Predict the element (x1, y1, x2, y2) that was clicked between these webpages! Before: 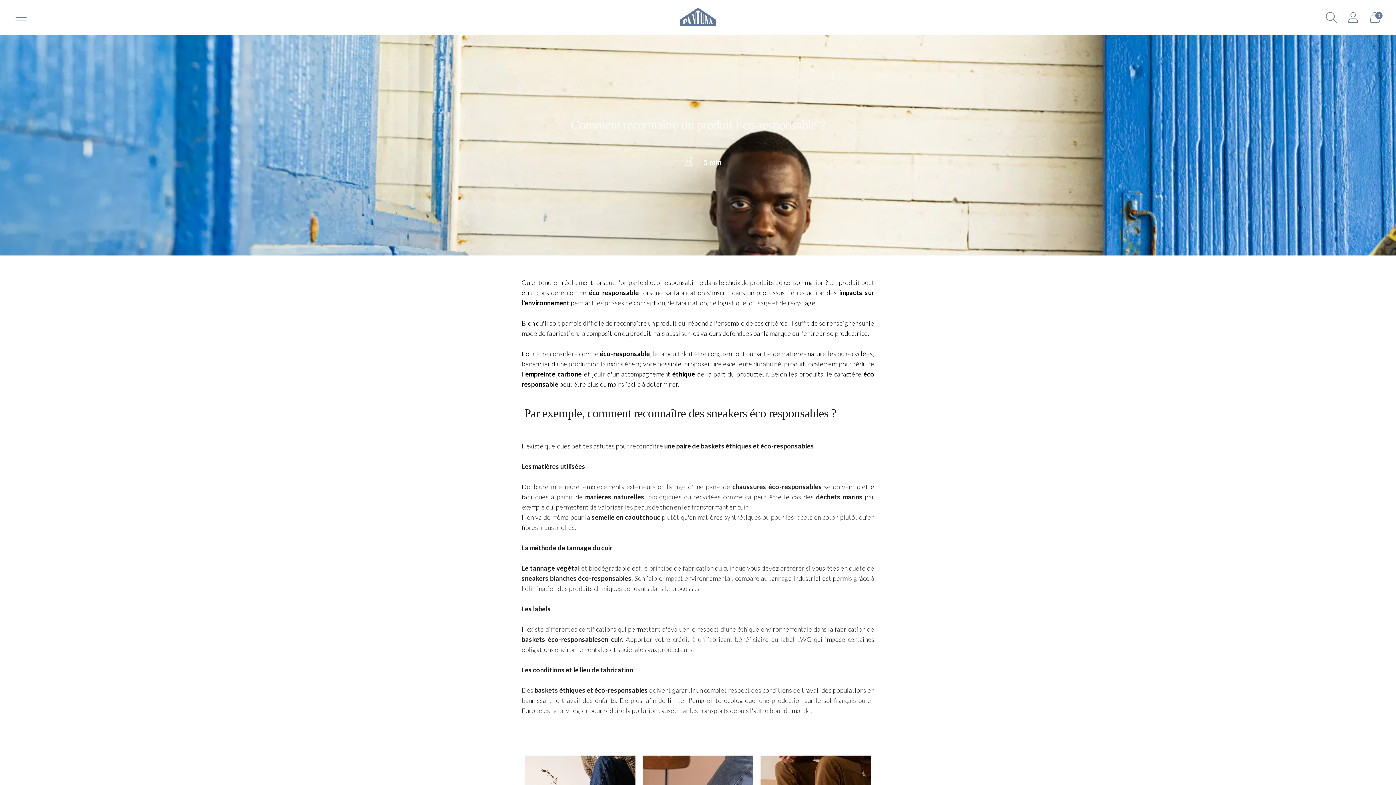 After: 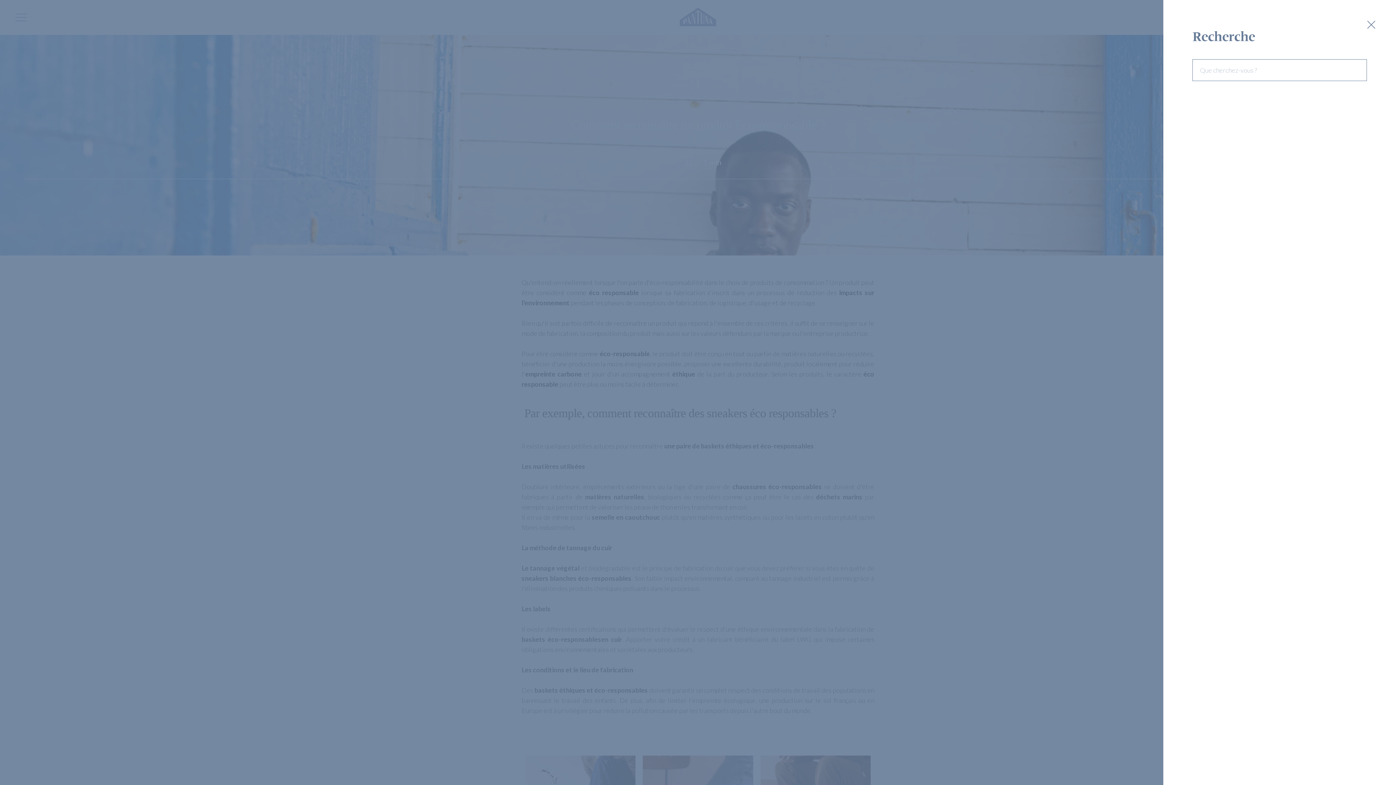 Action: bbox: (1321, 7, 1341, 27) label: Ouvrir la modale de recherche